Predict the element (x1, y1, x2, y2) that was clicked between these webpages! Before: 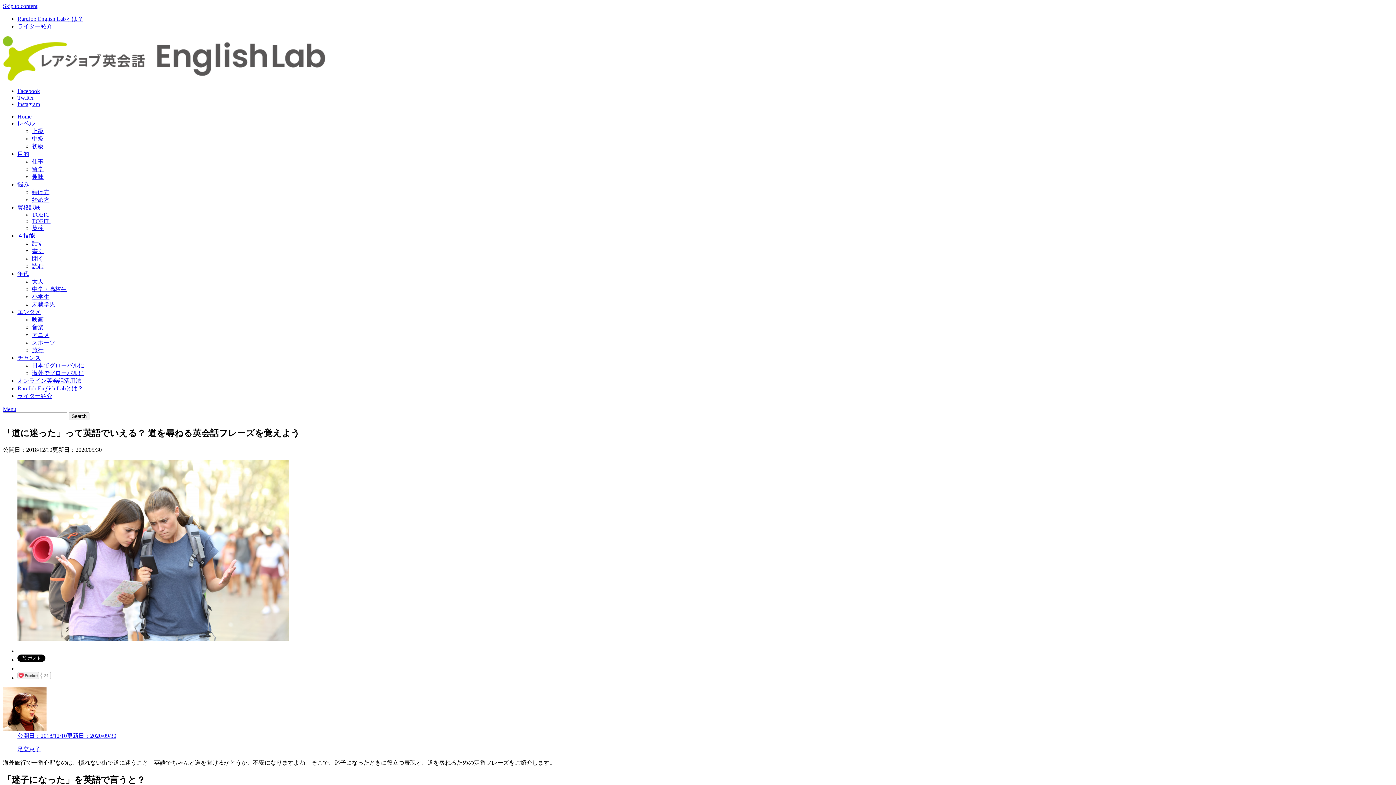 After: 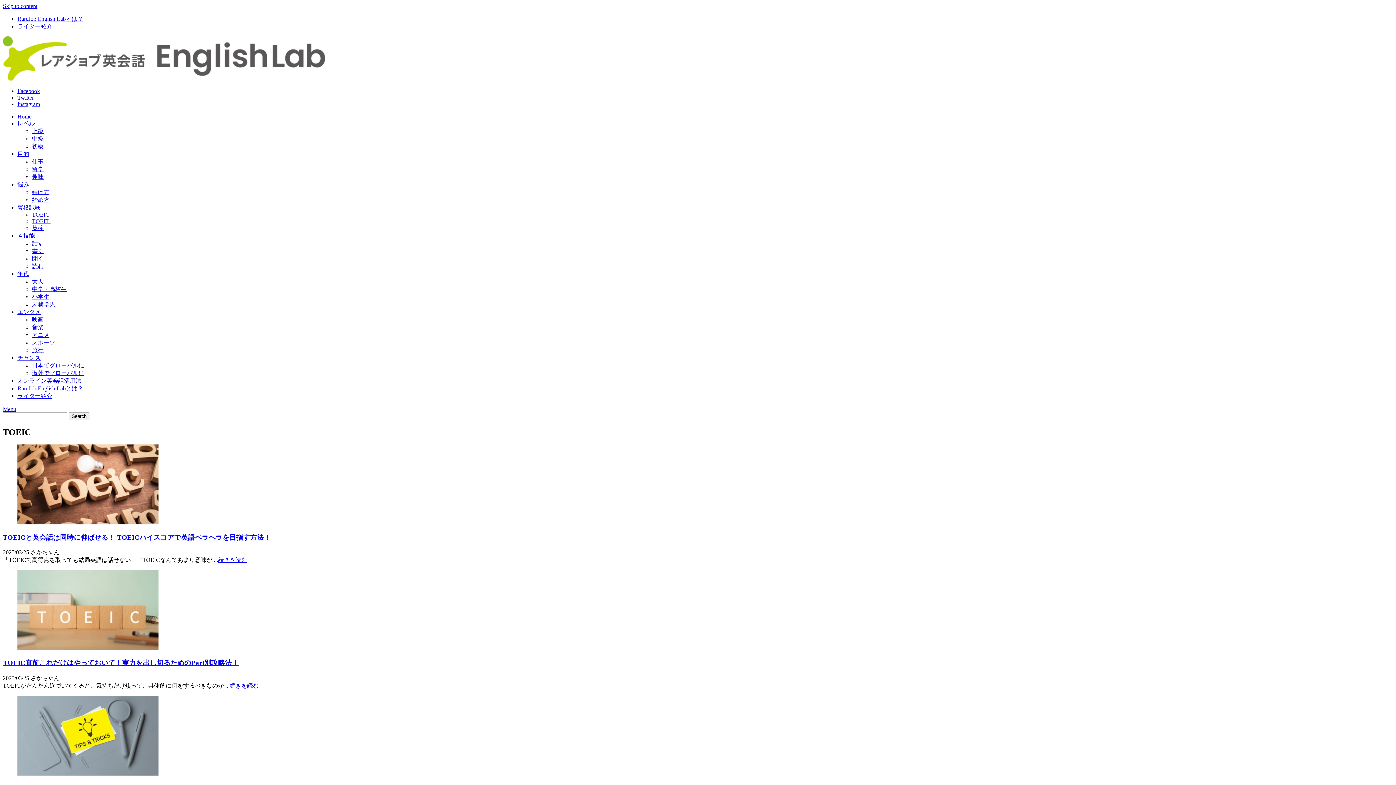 Action: bbox: (32, 211, 49, 217) label: TOEIC